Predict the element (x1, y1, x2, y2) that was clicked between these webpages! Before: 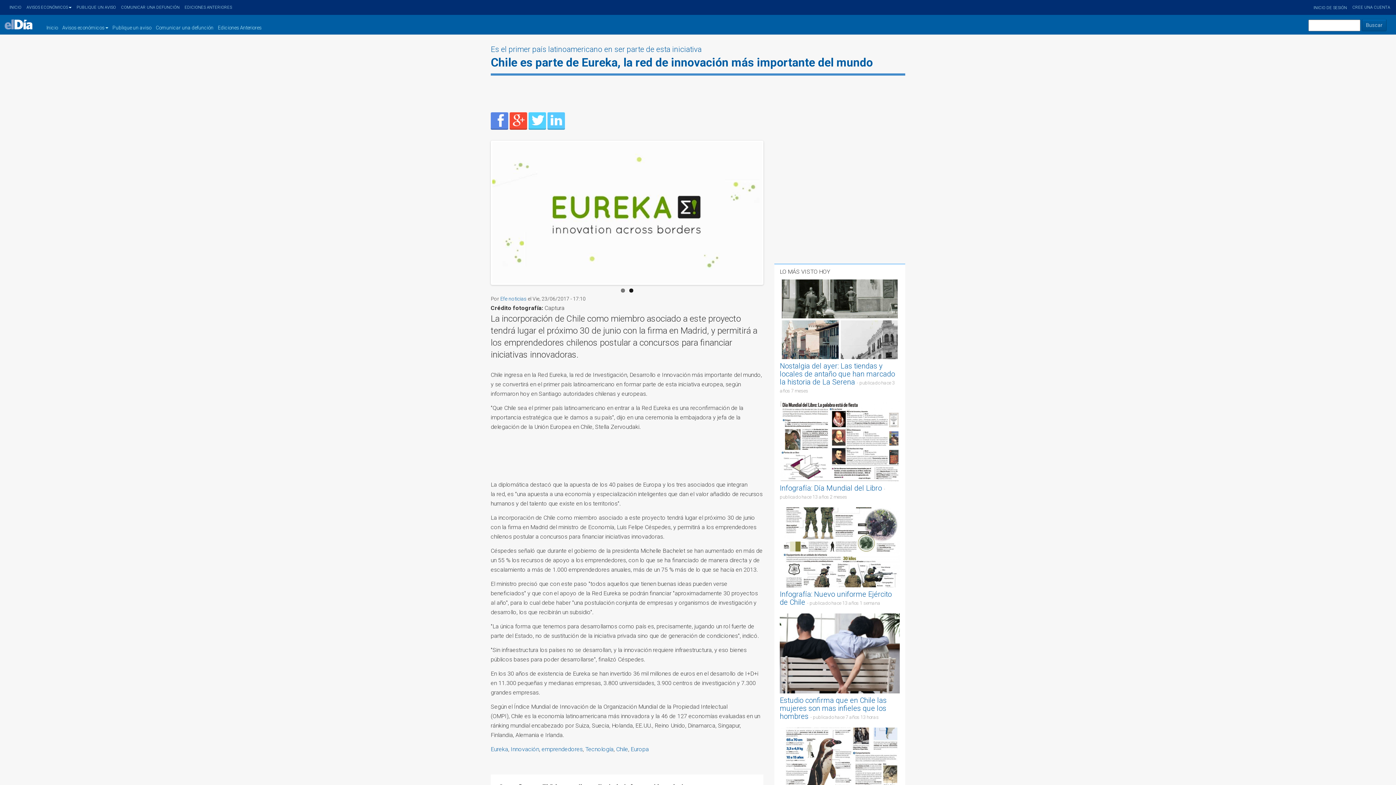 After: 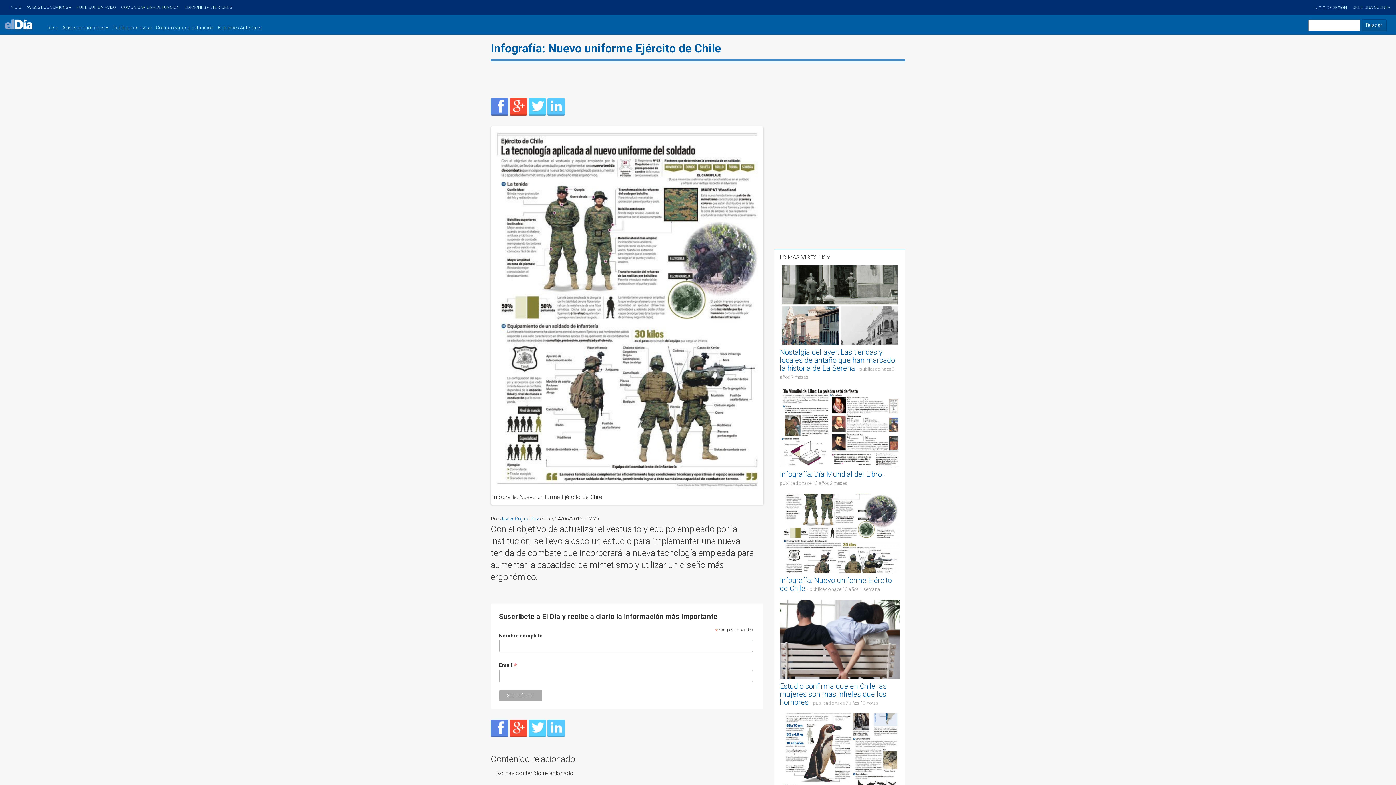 Action: bbox: (780, 543, 900, 550)